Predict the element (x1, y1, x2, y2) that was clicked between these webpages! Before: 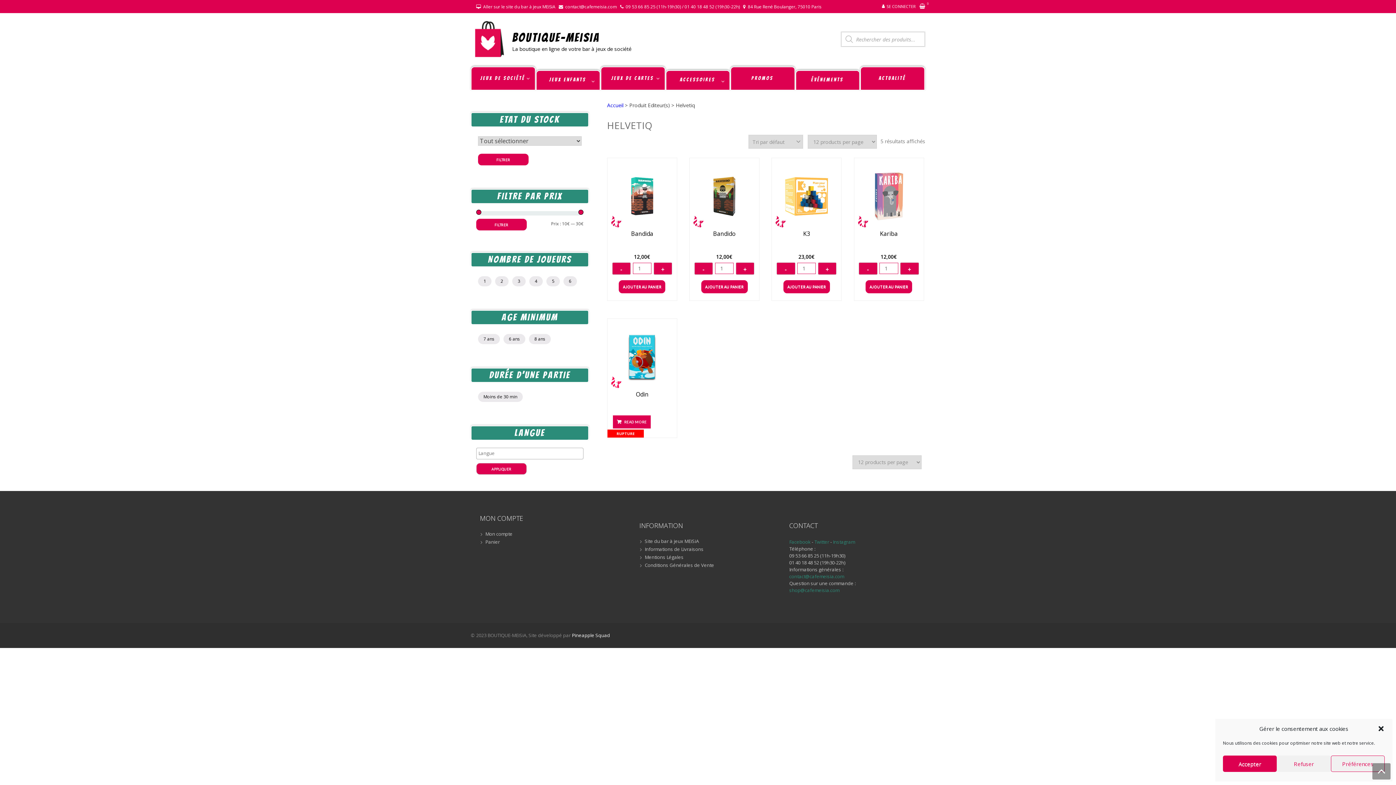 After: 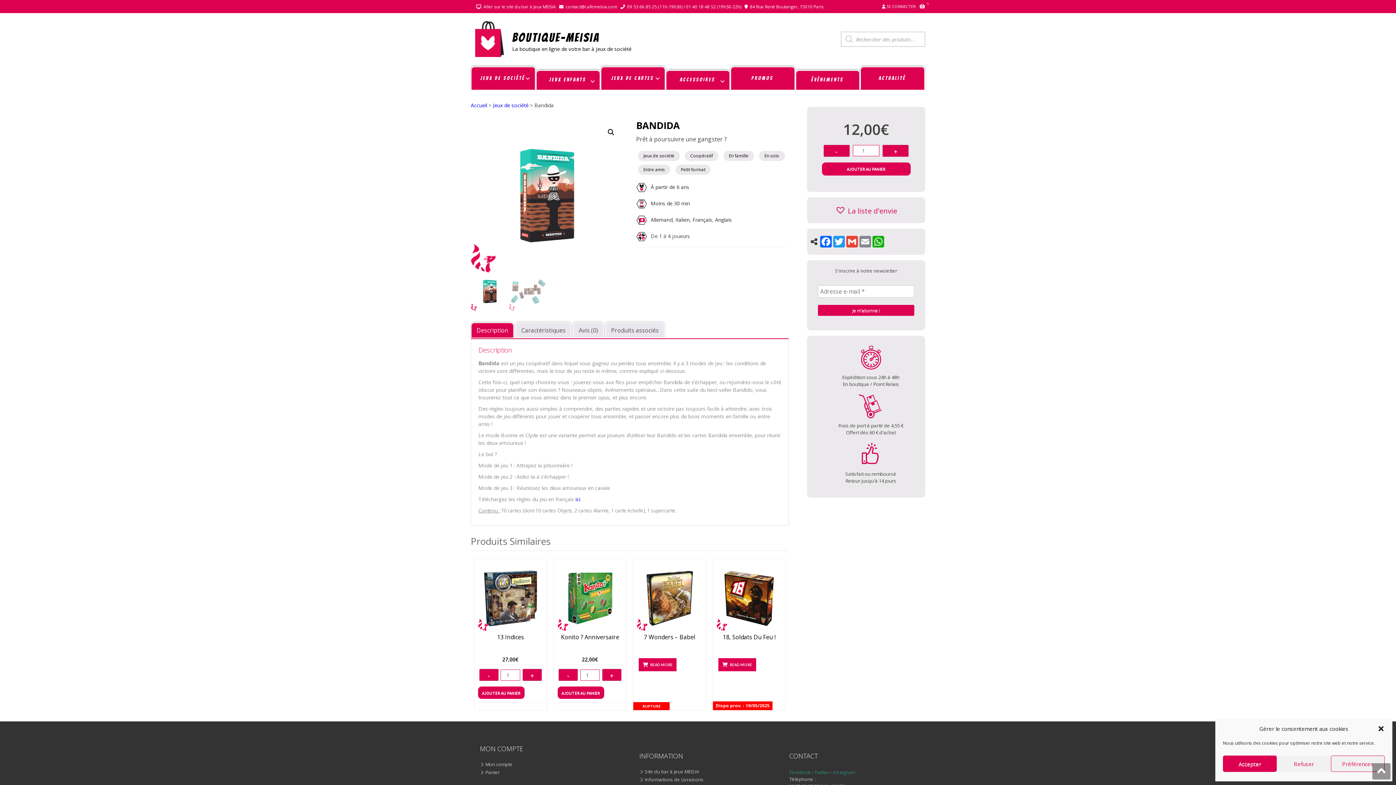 Action: bbox: (611, 230, 673, 237) label: Bandida